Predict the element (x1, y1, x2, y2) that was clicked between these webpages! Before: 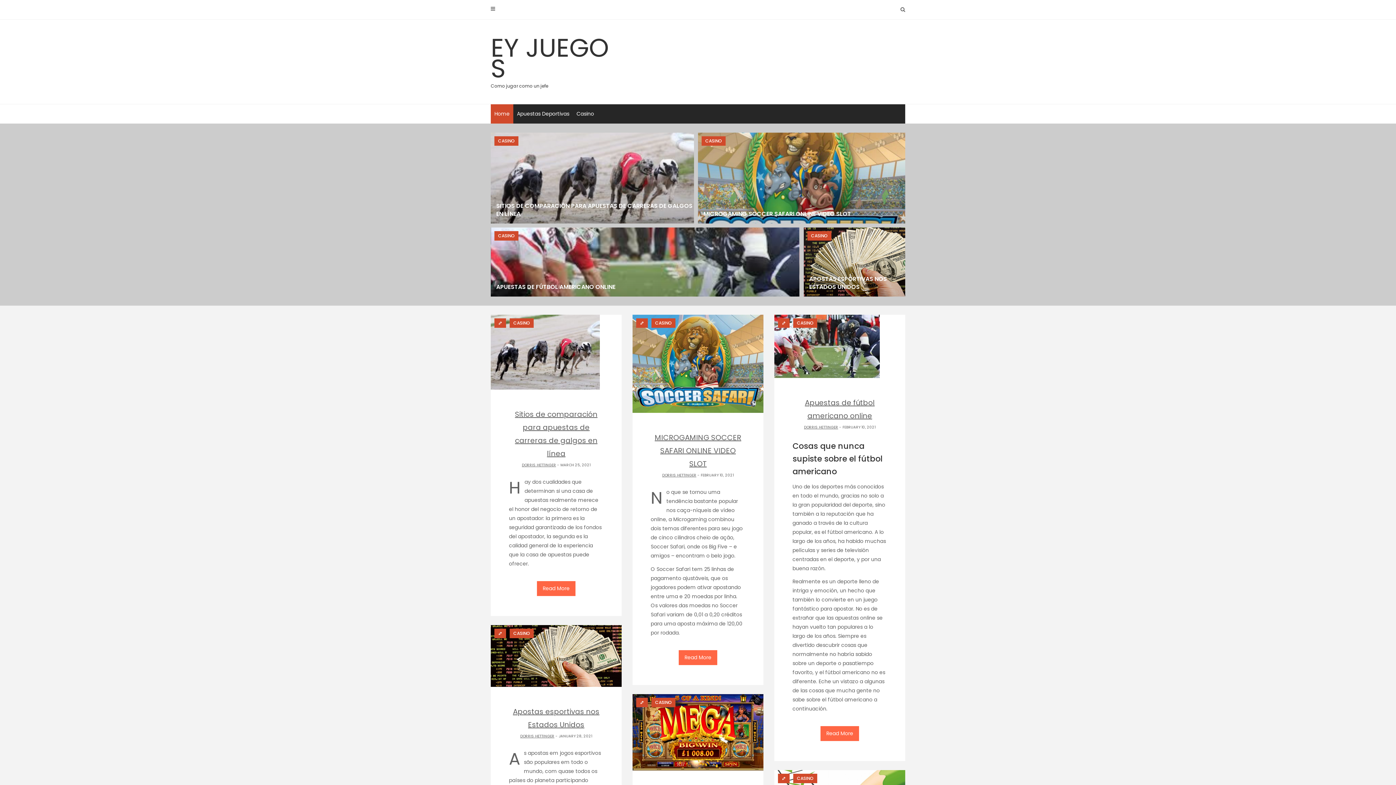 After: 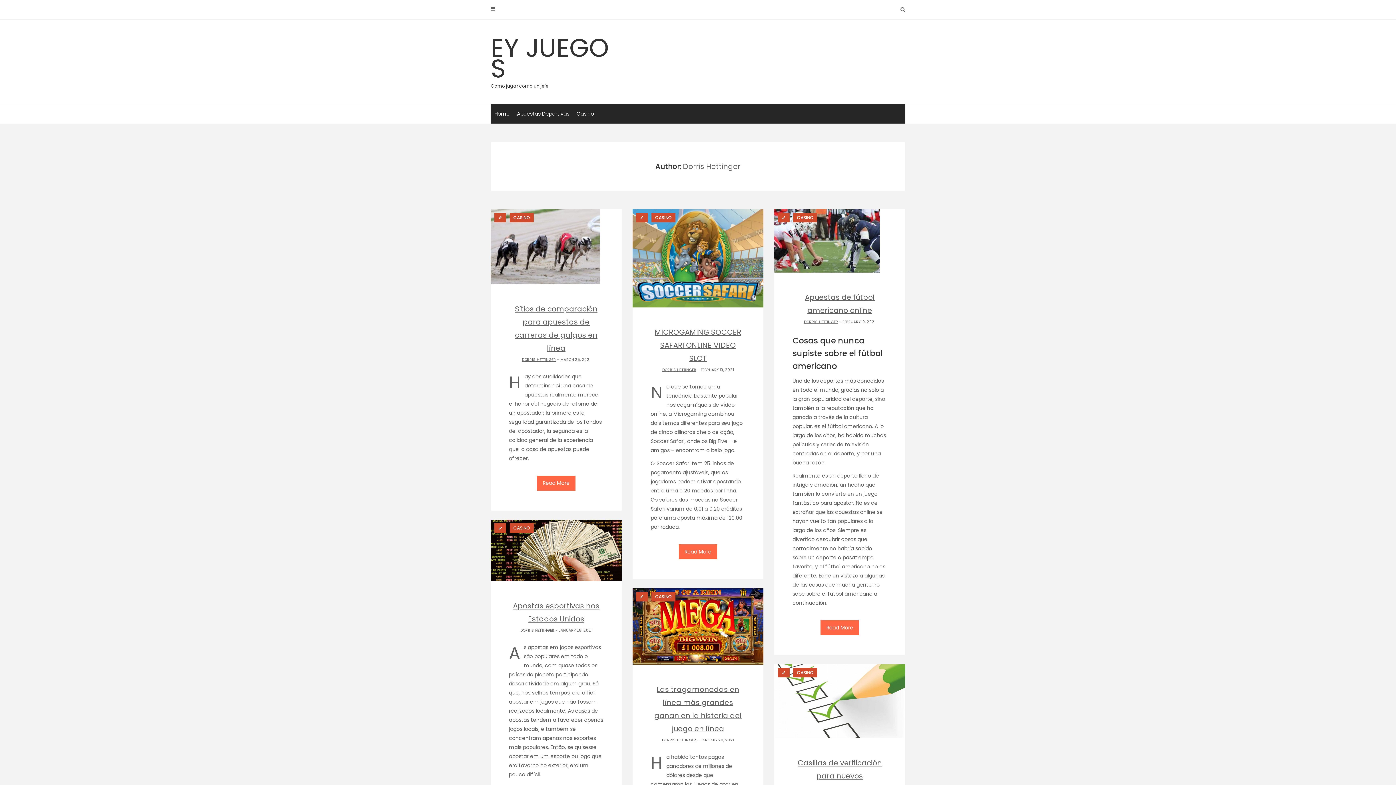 Action: label: DORRIS HETTINGER bbox: (662, 472, 696, 478)